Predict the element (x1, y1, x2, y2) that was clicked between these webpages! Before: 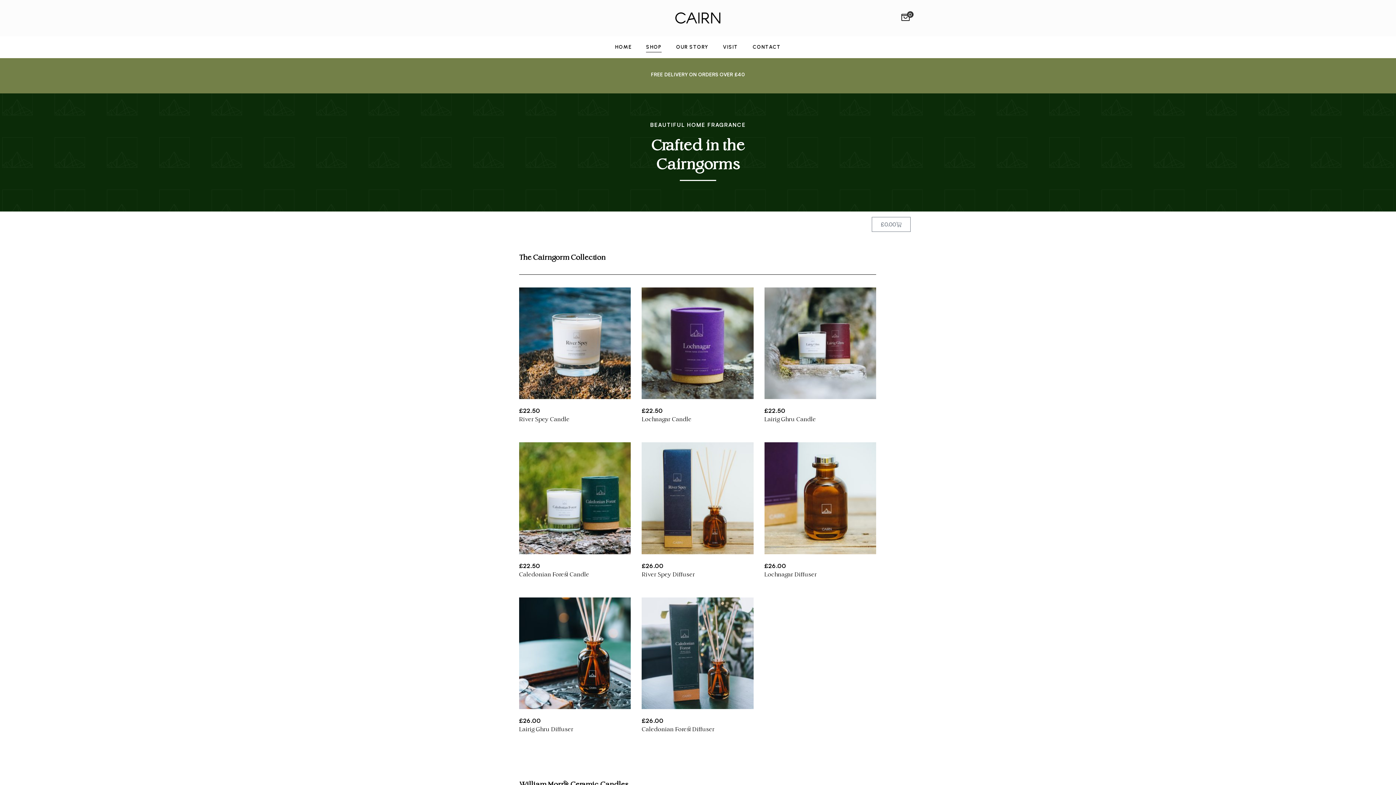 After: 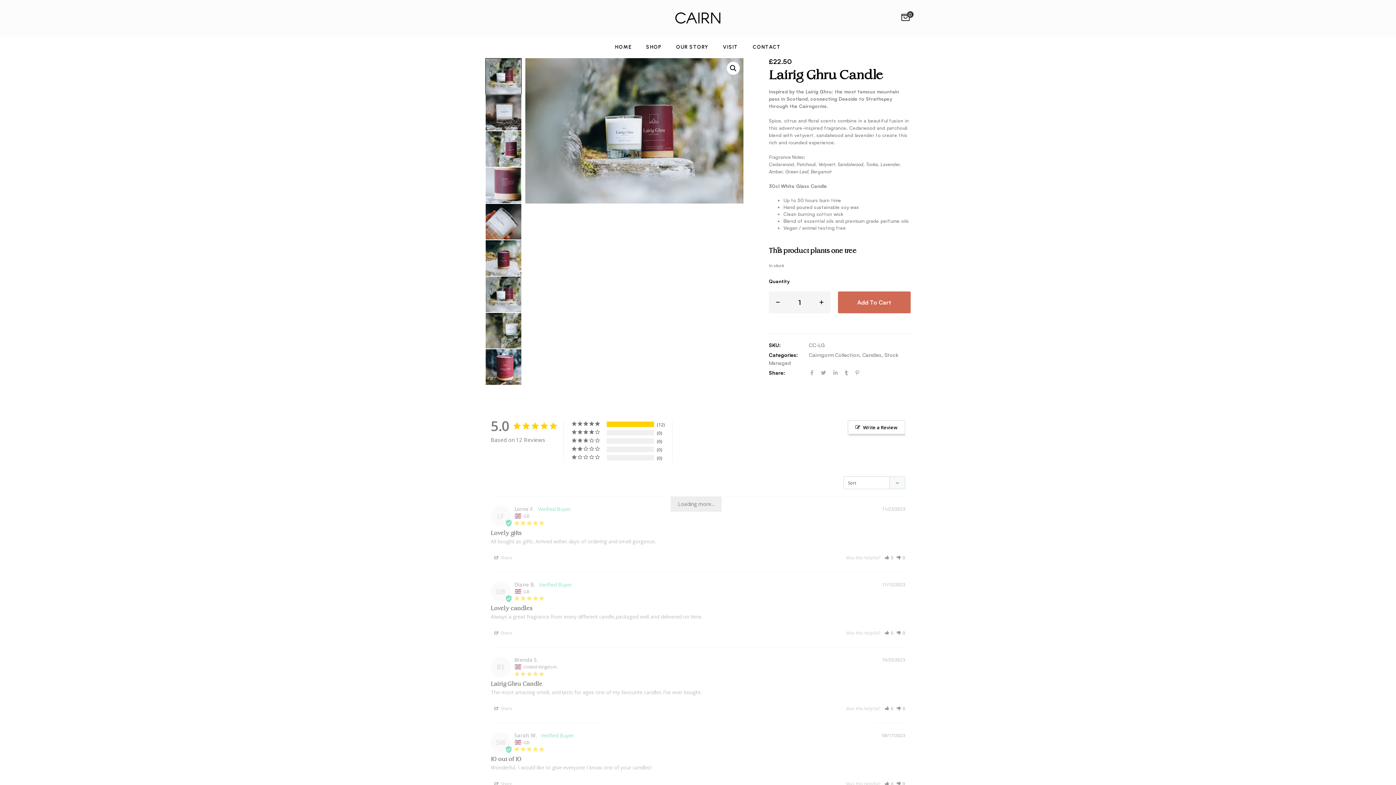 Action: bbox: (764, 287, 876, 399)